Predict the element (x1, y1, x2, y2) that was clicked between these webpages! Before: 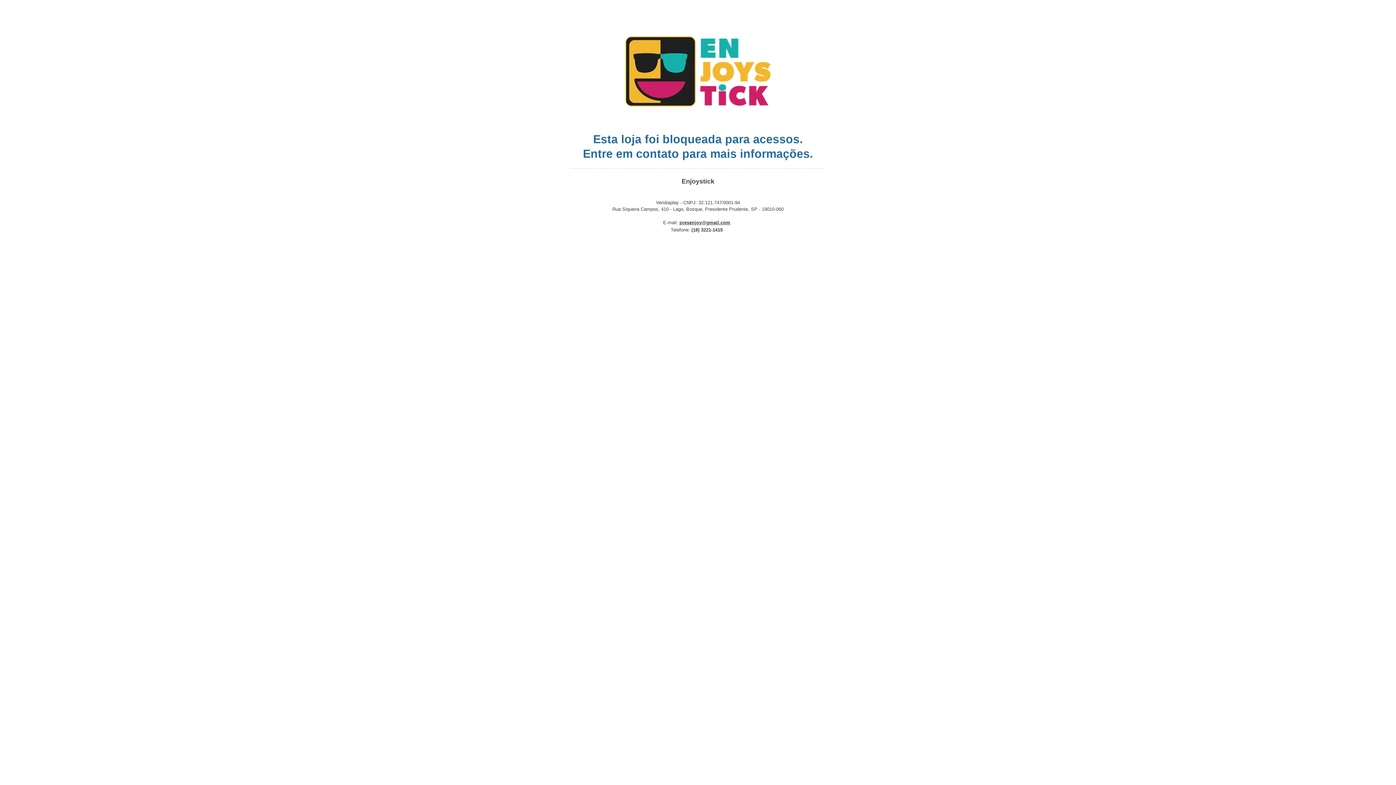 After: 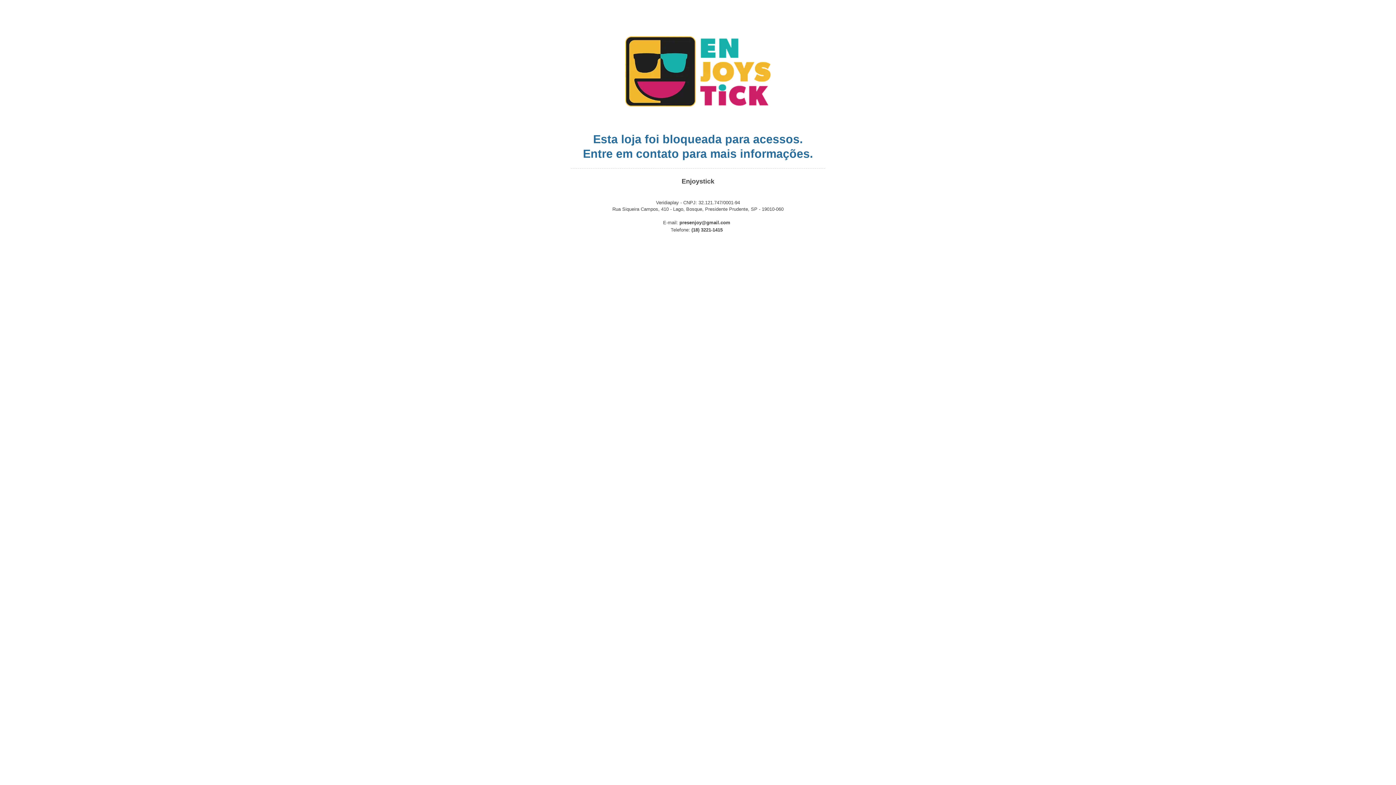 Action: bbox: (679, 220, 730, 225) label: presenjoy@gmail.com